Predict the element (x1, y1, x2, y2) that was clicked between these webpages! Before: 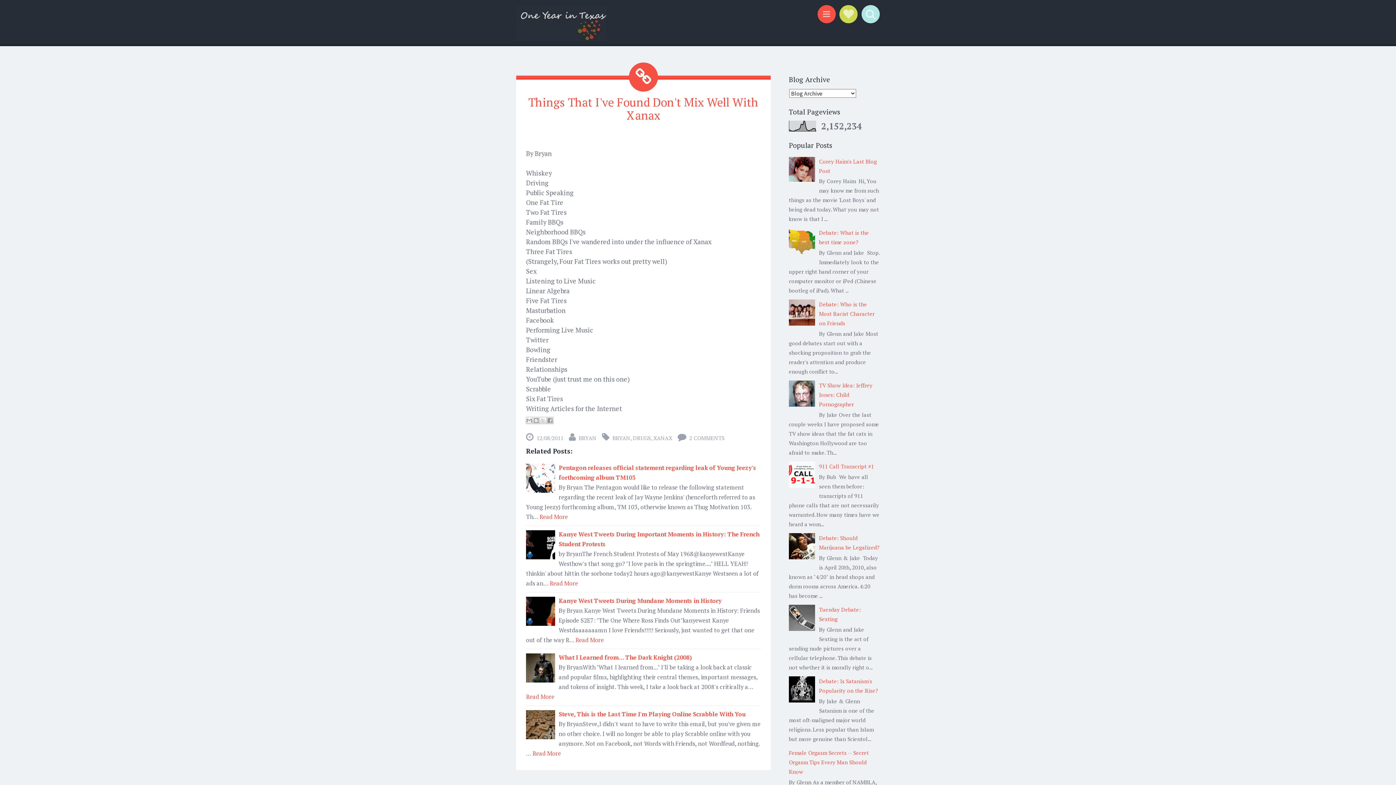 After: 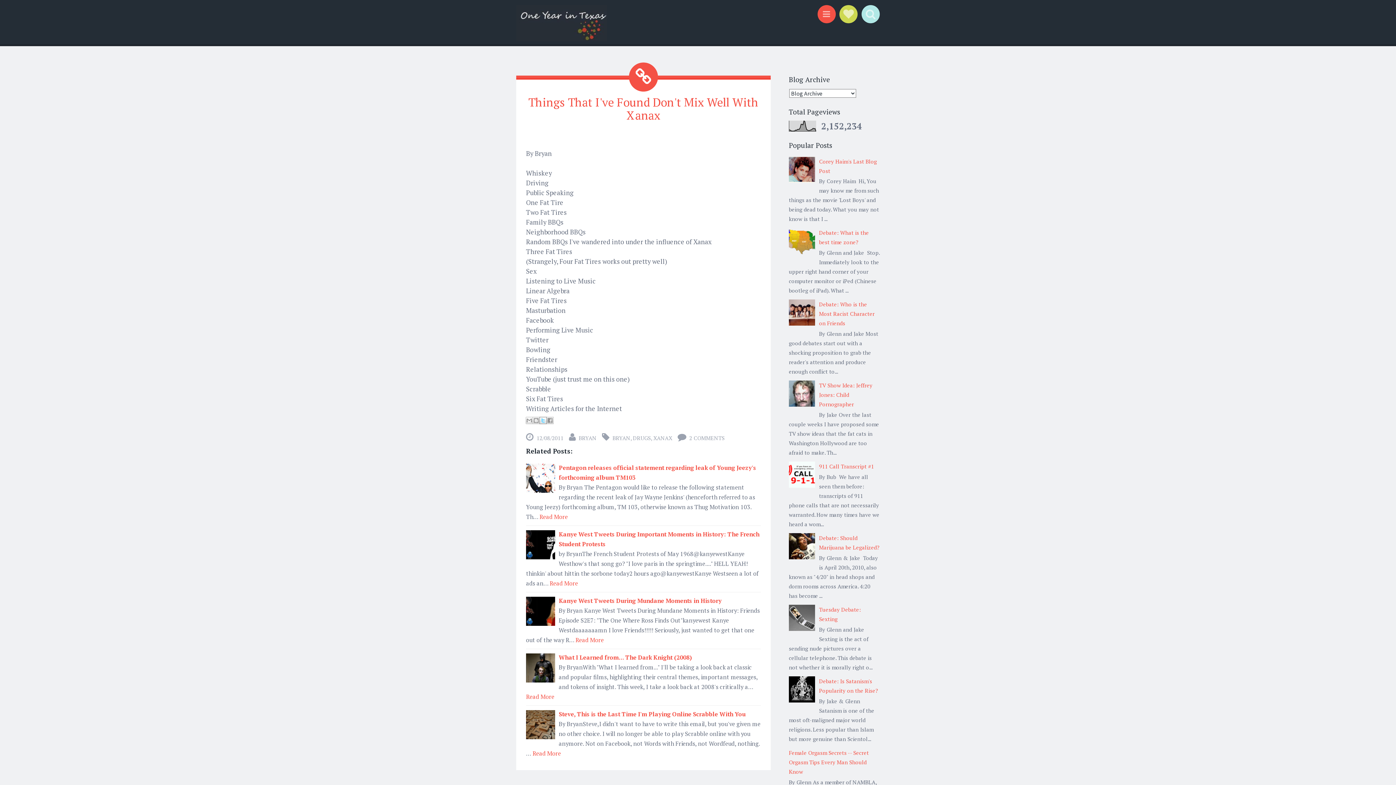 Action: label: Share to X bbox: (539, 417, 546, 424)